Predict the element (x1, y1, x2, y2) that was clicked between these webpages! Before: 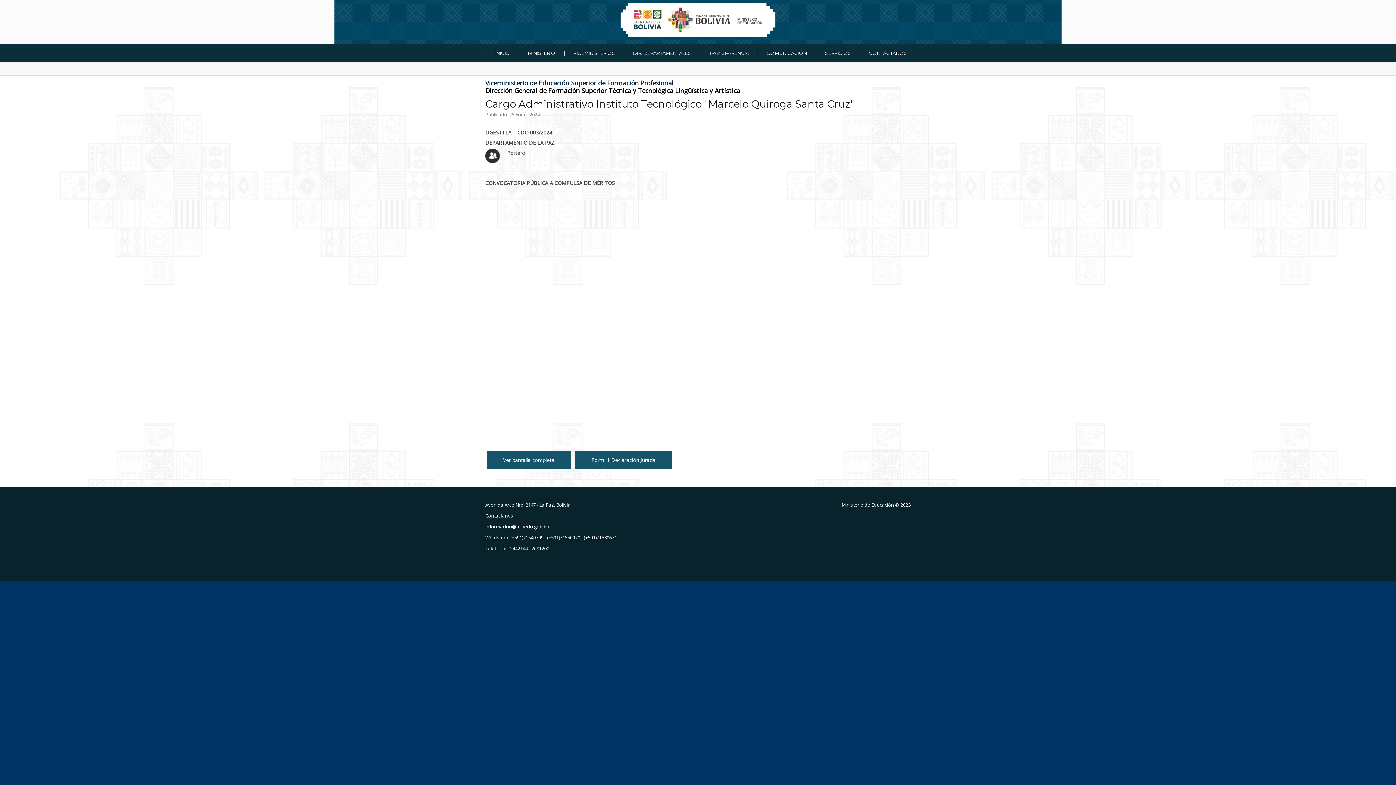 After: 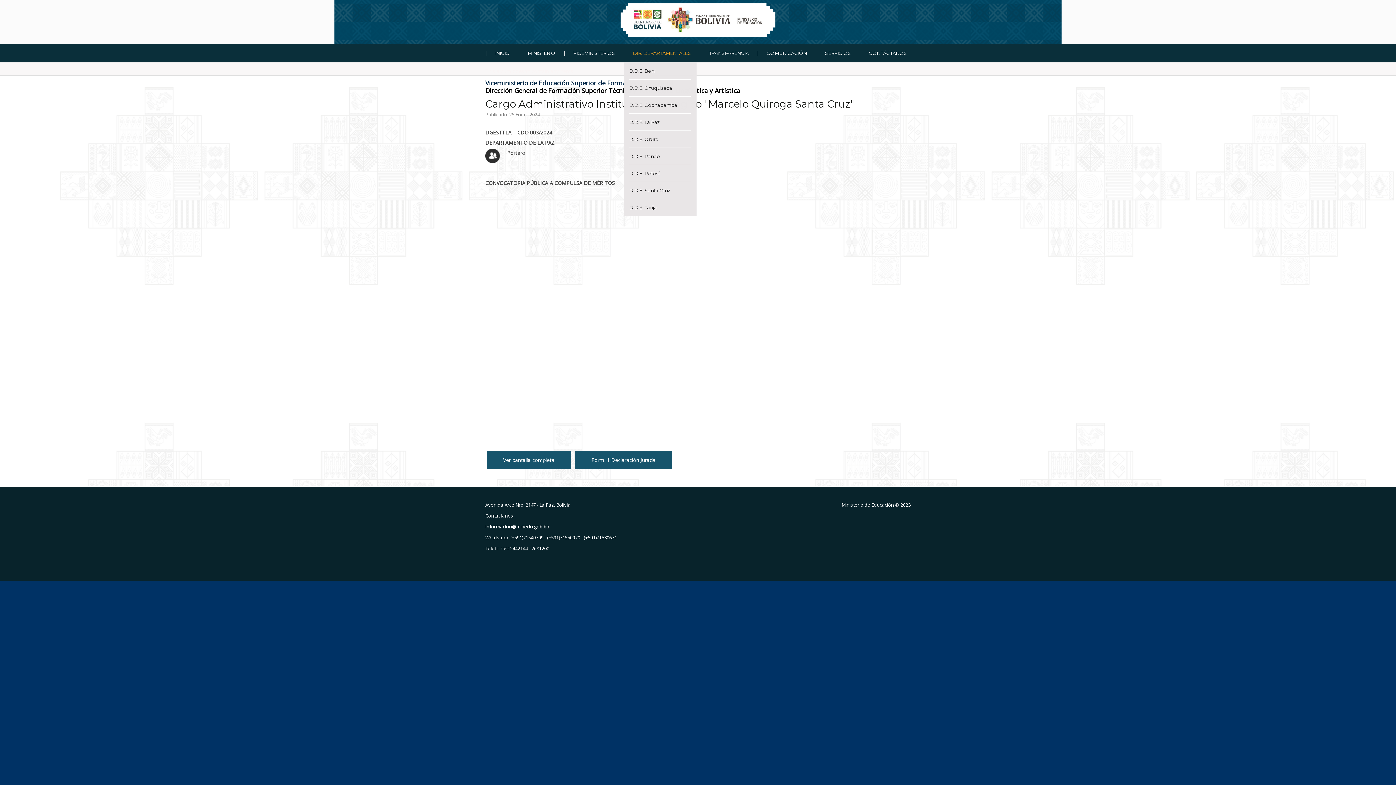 Action: bbox: (624, 44, 700, 62) label: DIR. DEPARTAMENTALES